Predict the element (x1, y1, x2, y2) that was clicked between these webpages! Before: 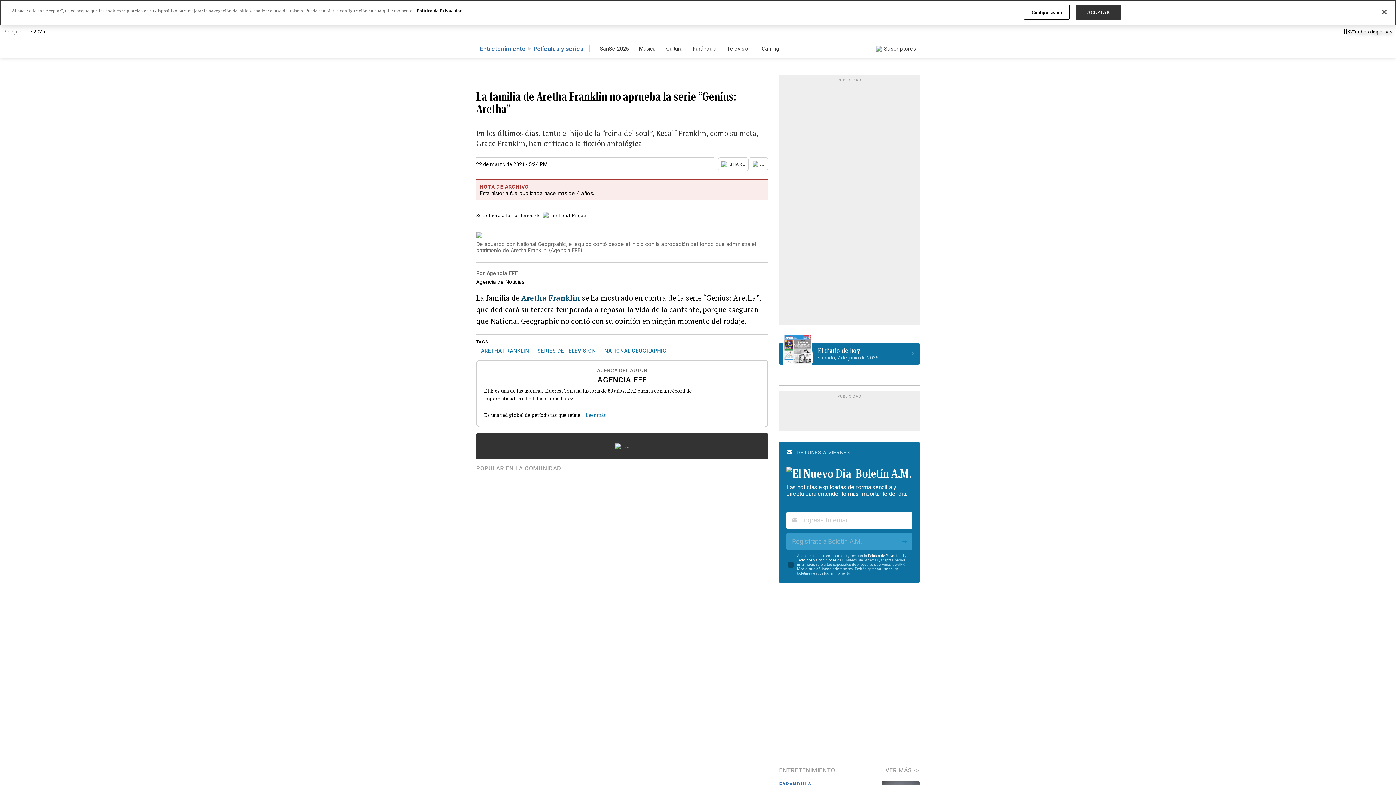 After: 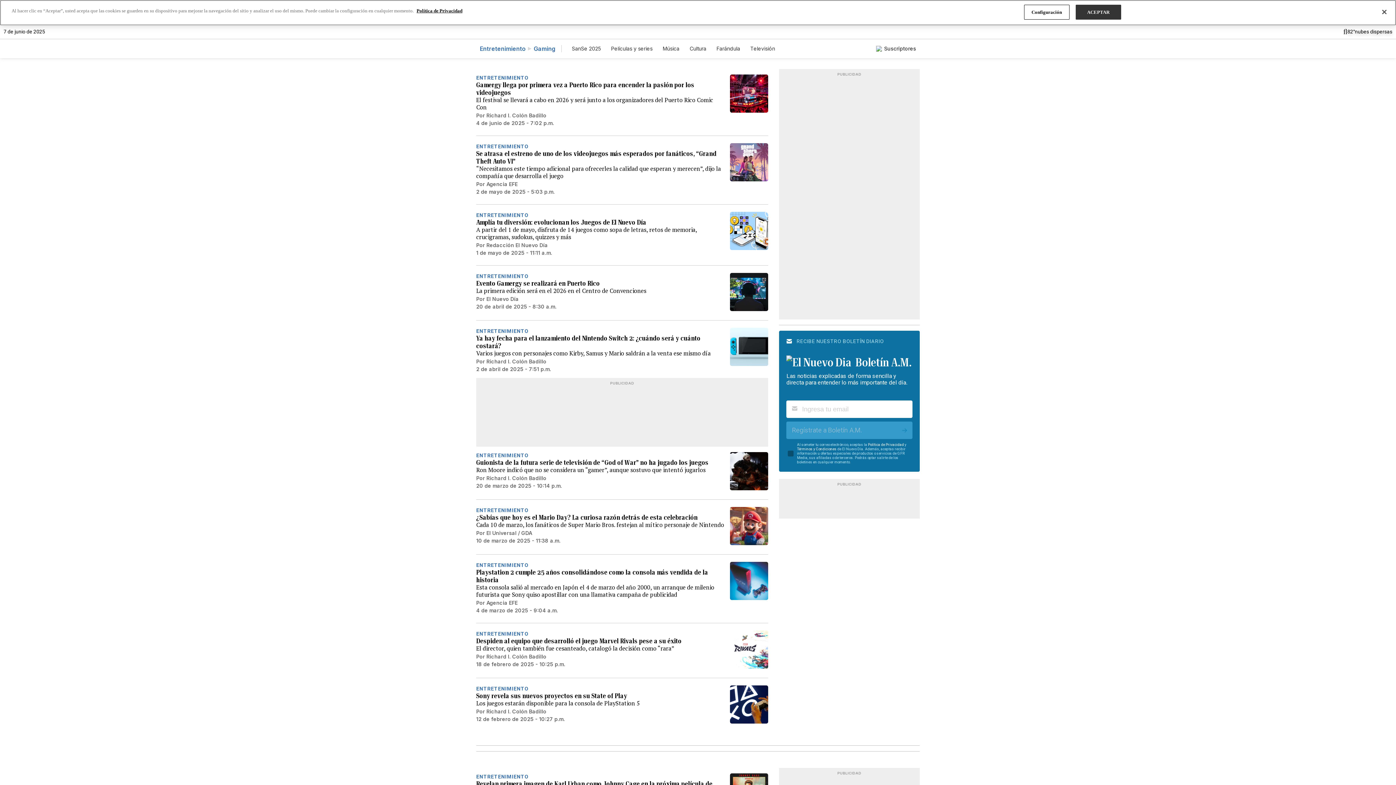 Action: bbox: (761, 45, 779, 52) label: Gaming